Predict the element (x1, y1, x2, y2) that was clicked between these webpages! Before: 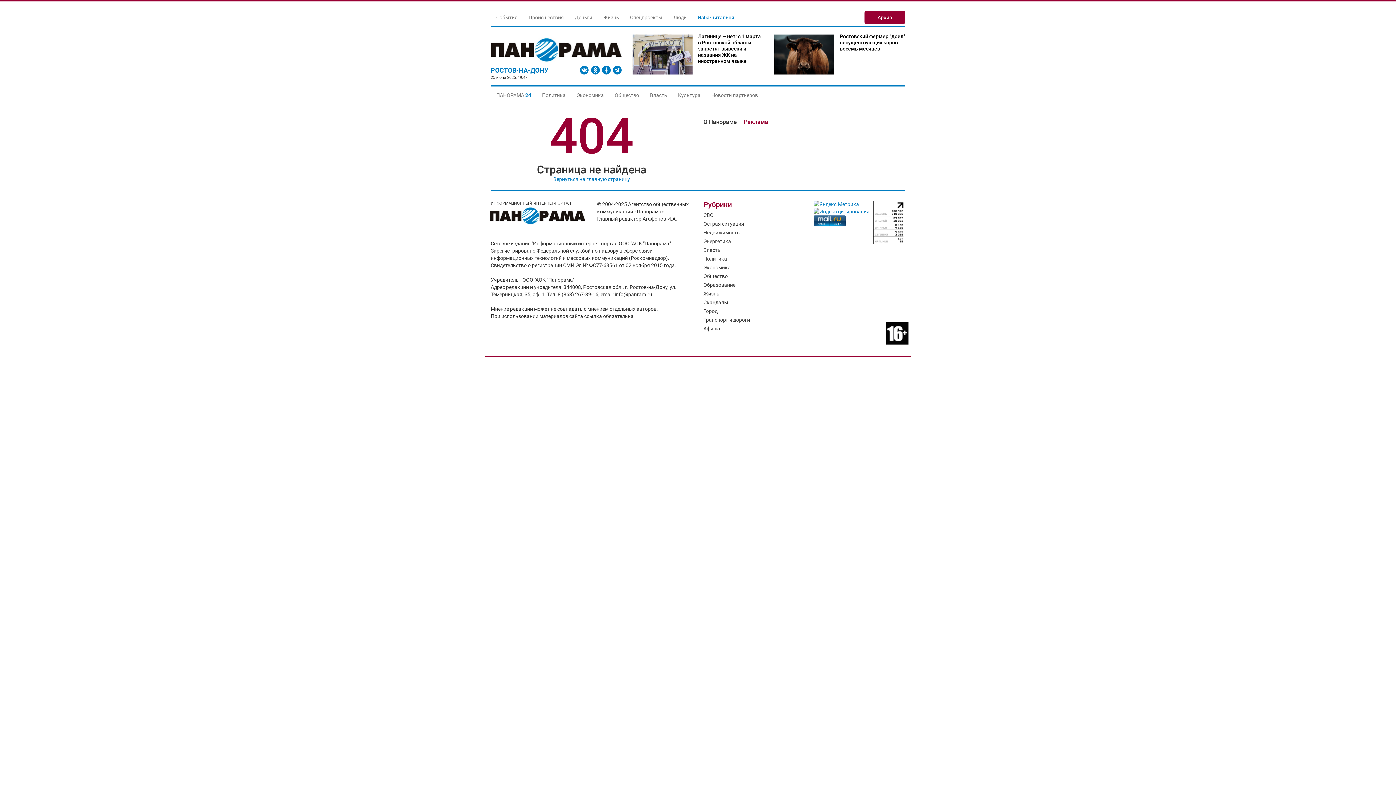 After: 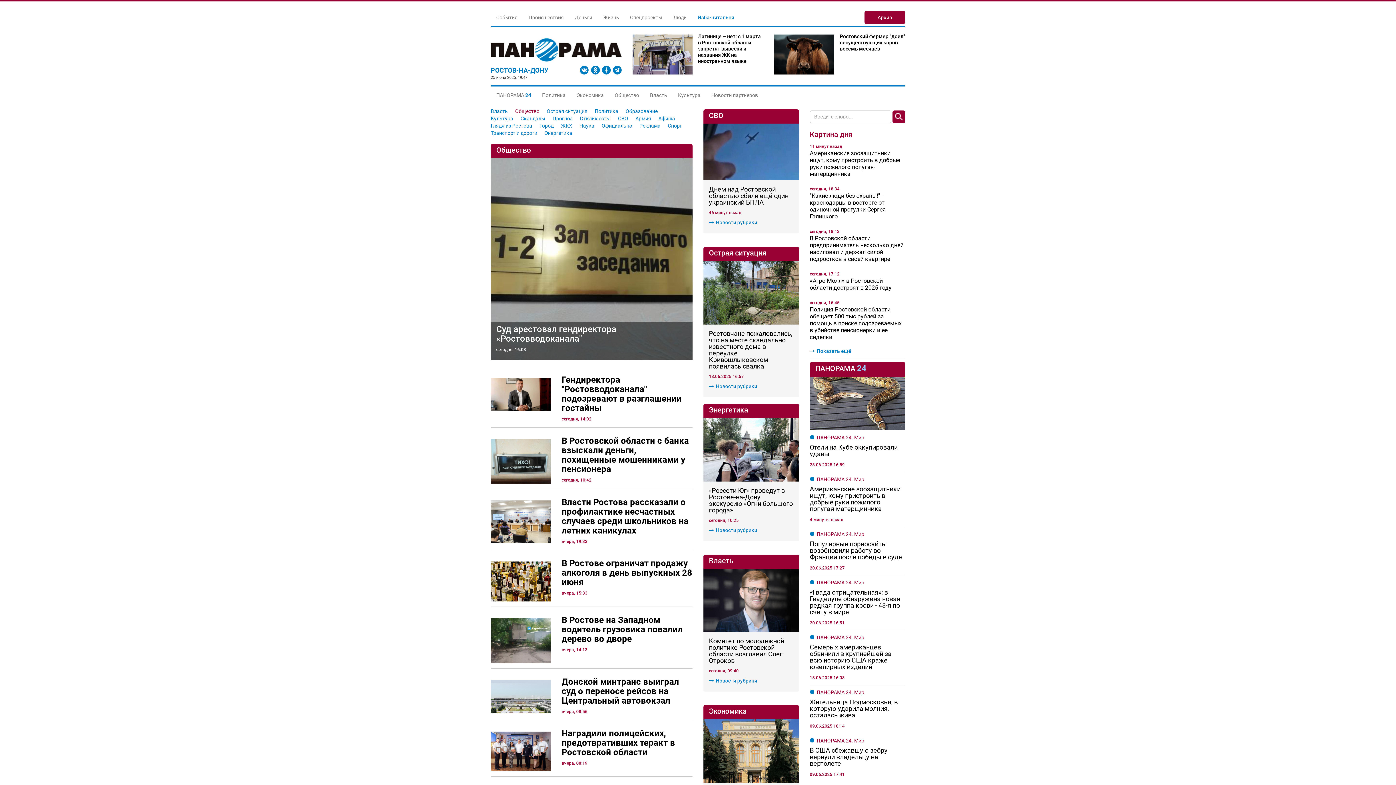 Action: label: Общество bbox: (703, 273, 728, 279)